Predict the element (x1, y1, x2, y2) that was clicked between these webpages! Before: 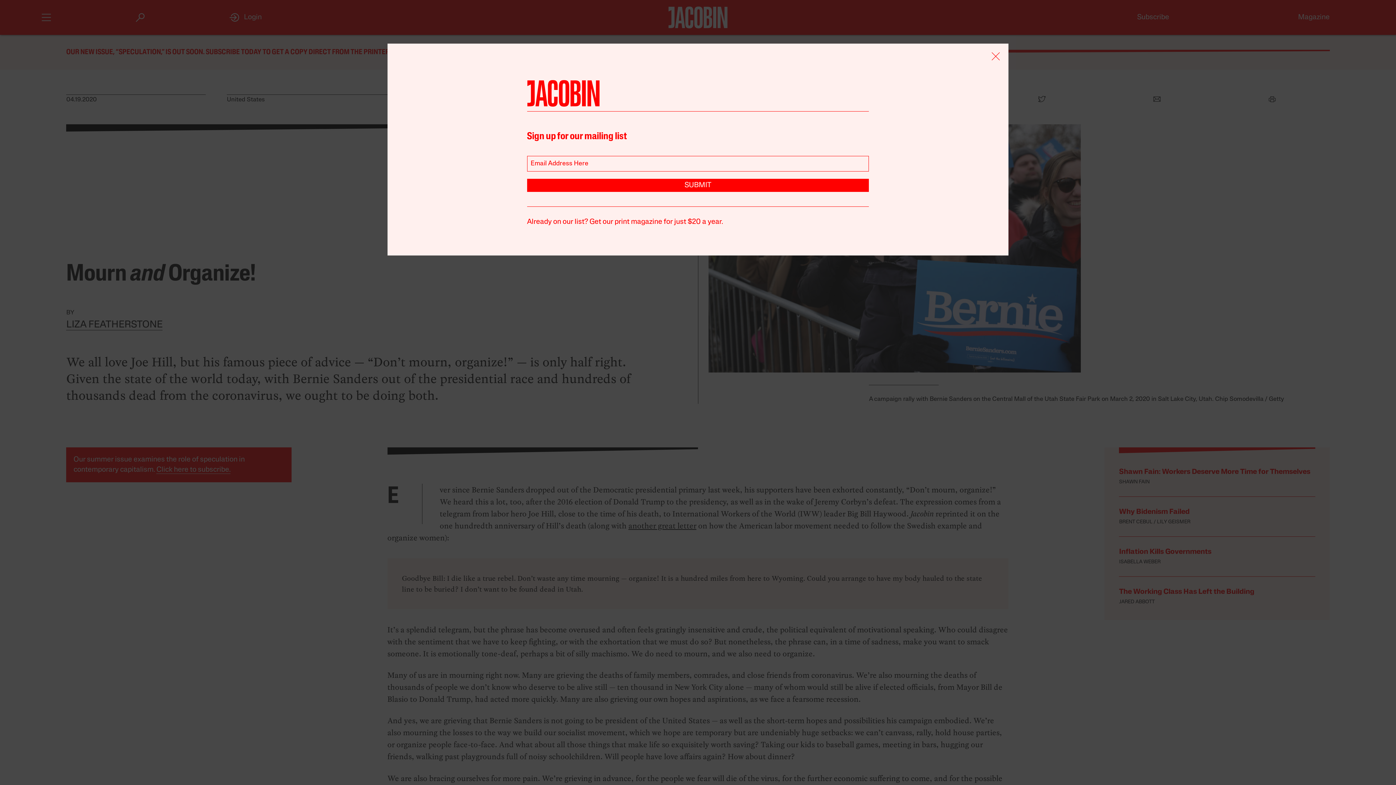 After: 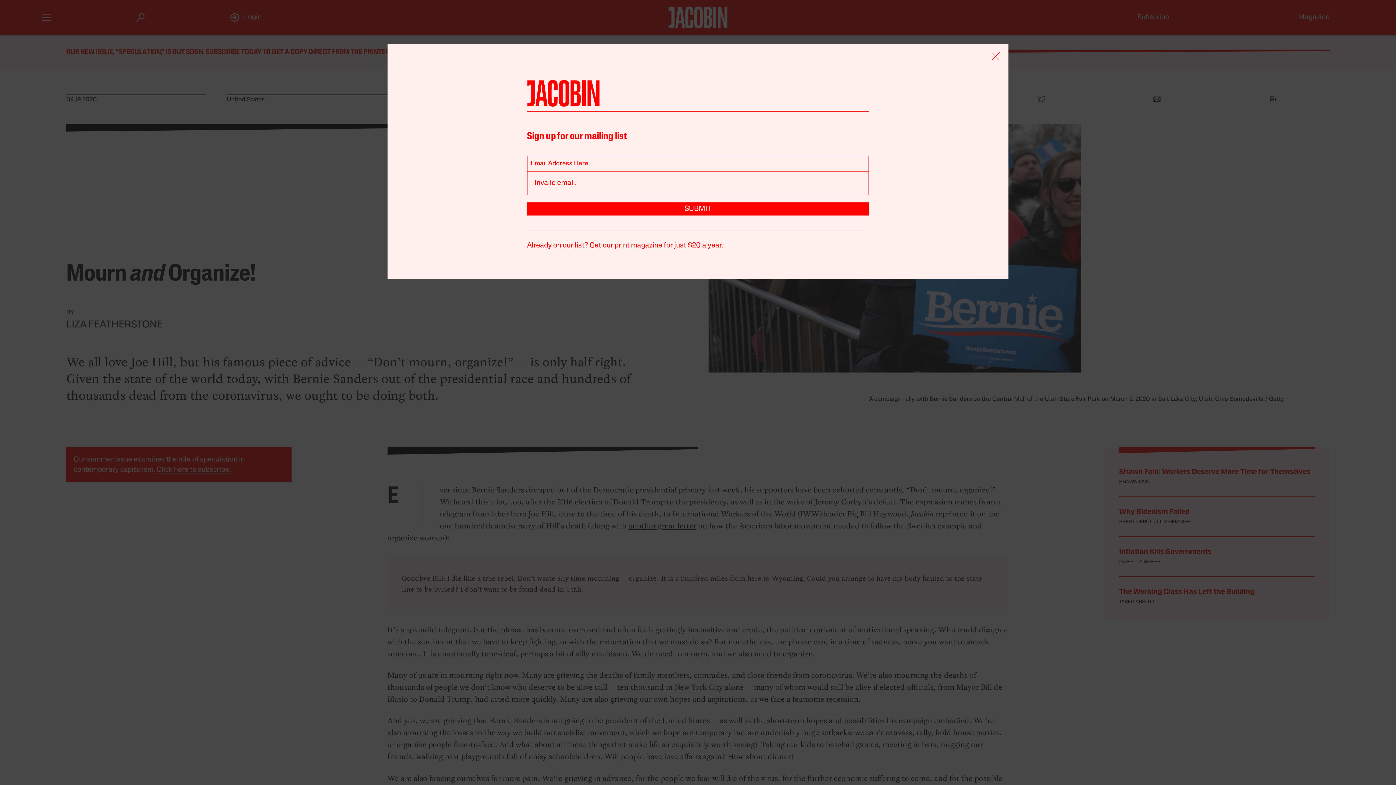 Action: bbox: (527, 179, 869, 192) label: SUBMIT